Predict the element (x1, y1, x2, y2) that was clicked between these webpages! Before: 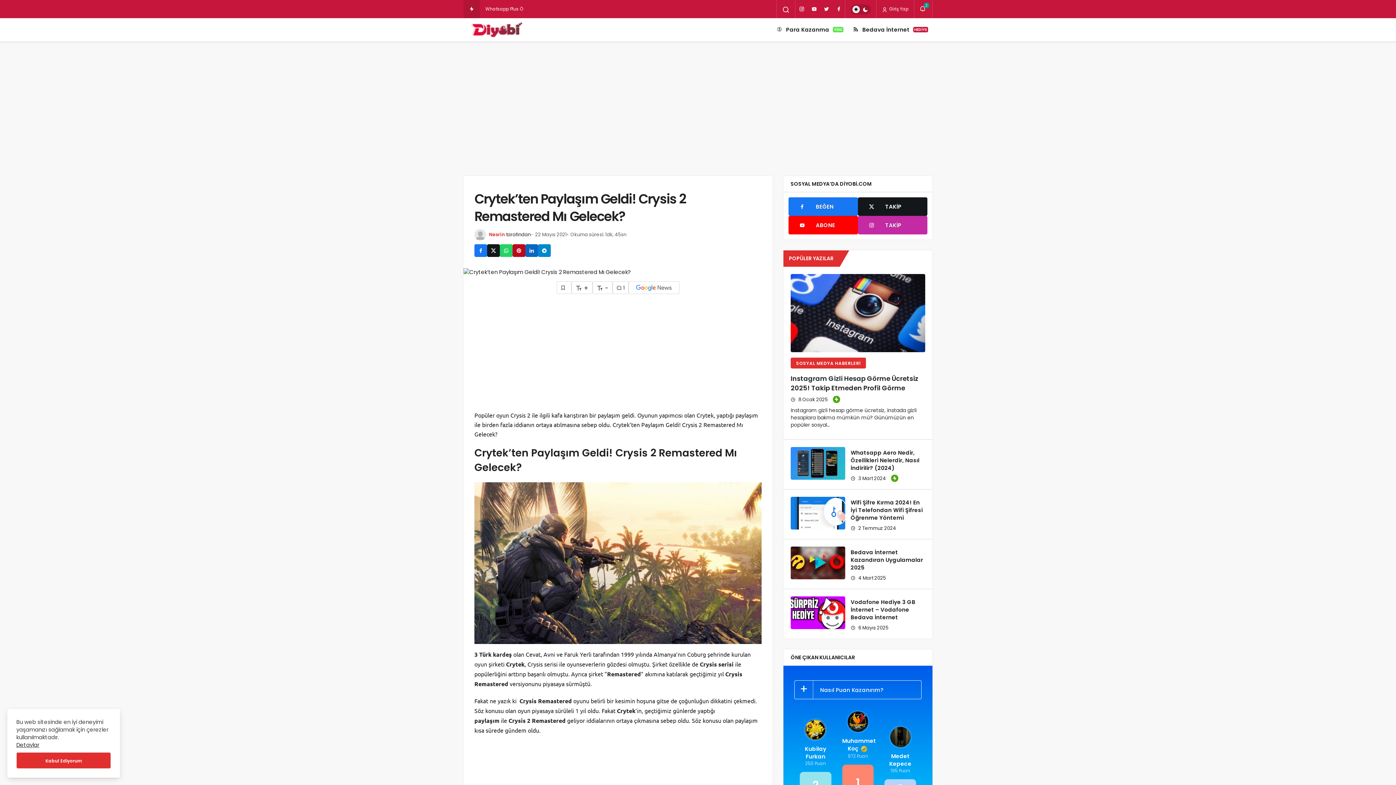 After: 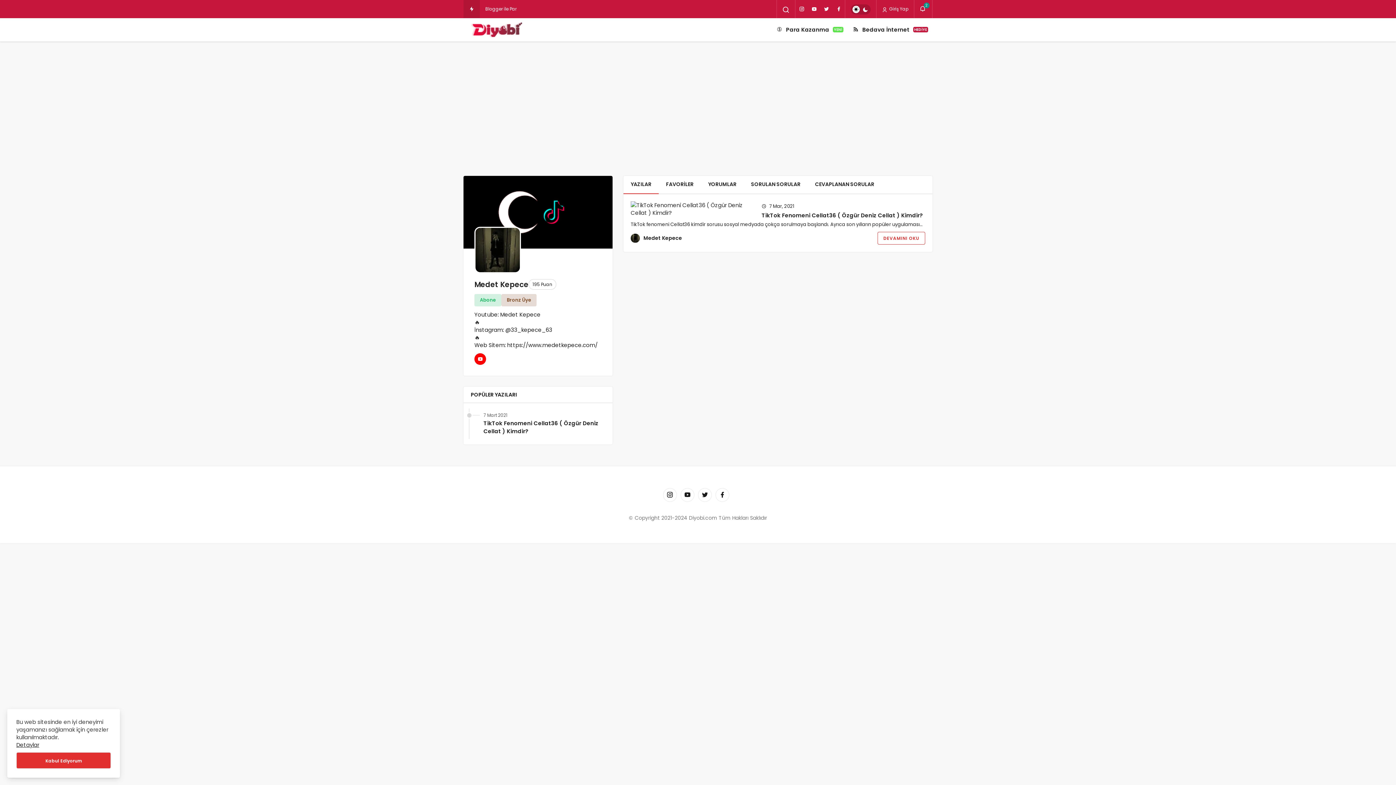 Action: label: Medet Kepece bbox: (884, 752, 916, 768)